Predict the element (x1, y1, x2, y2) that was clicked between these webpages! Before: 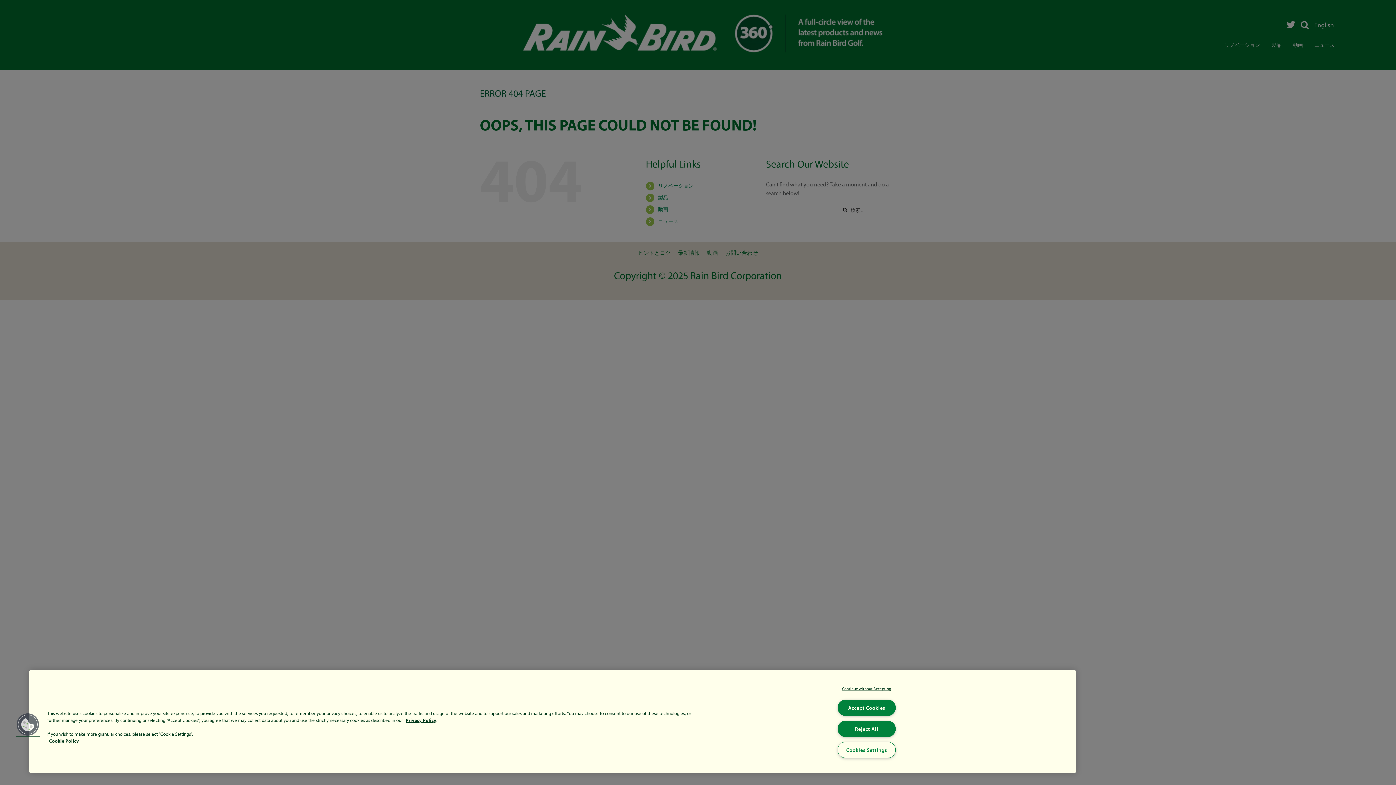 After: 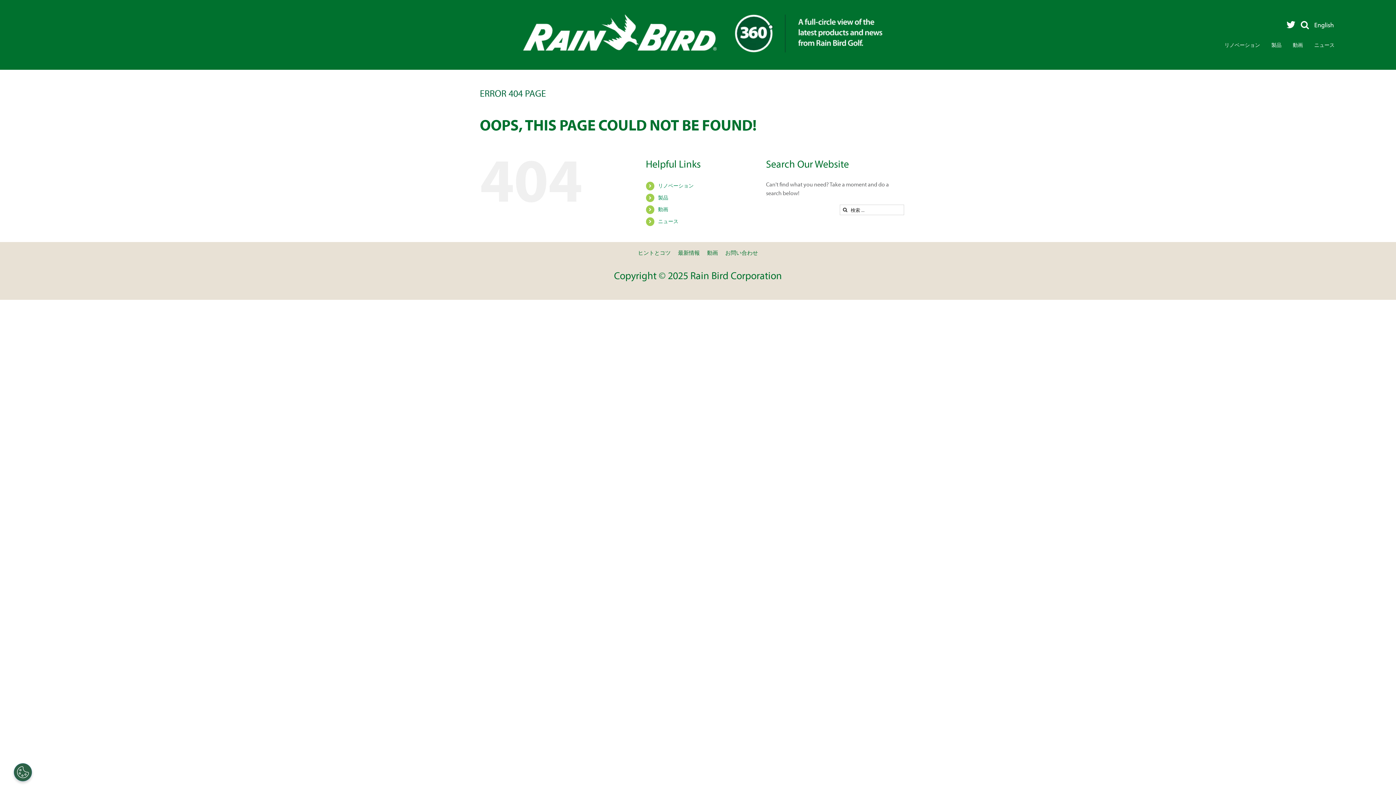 Action: label: Continue without Accepting bbox: (835, 686, 898, 692)